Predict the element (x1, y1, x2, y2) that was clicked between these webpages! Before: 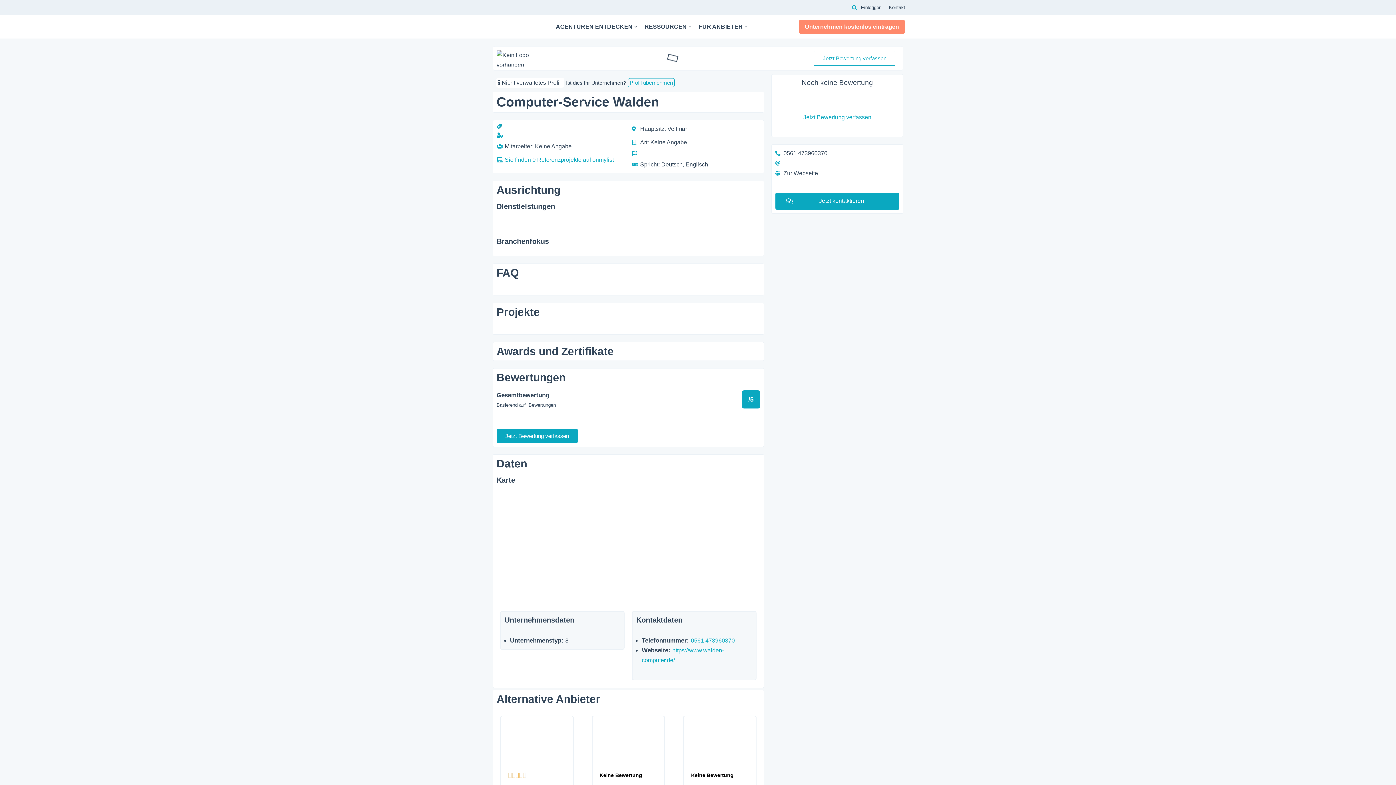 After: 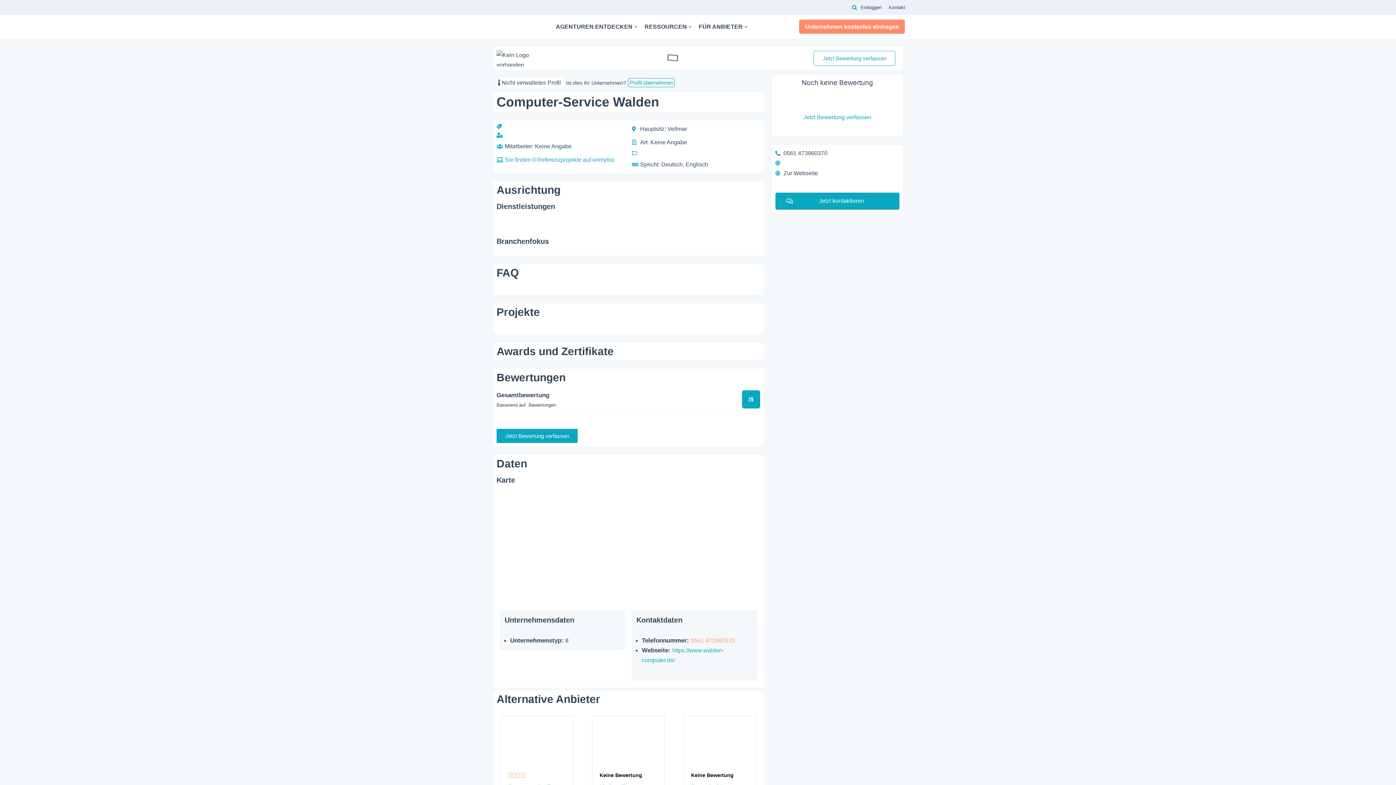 Action: bbox: (691, 637, 735, 644) label: 0561 473960370